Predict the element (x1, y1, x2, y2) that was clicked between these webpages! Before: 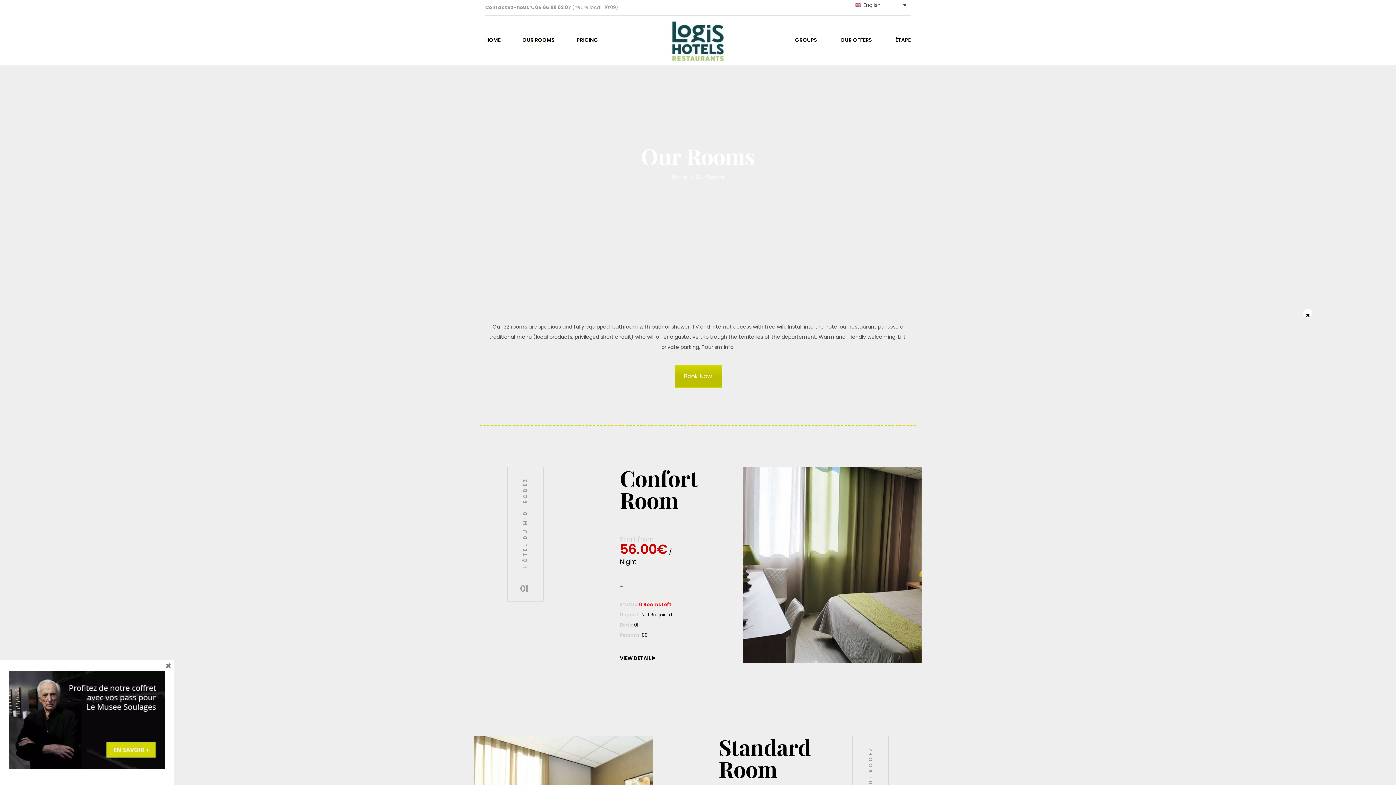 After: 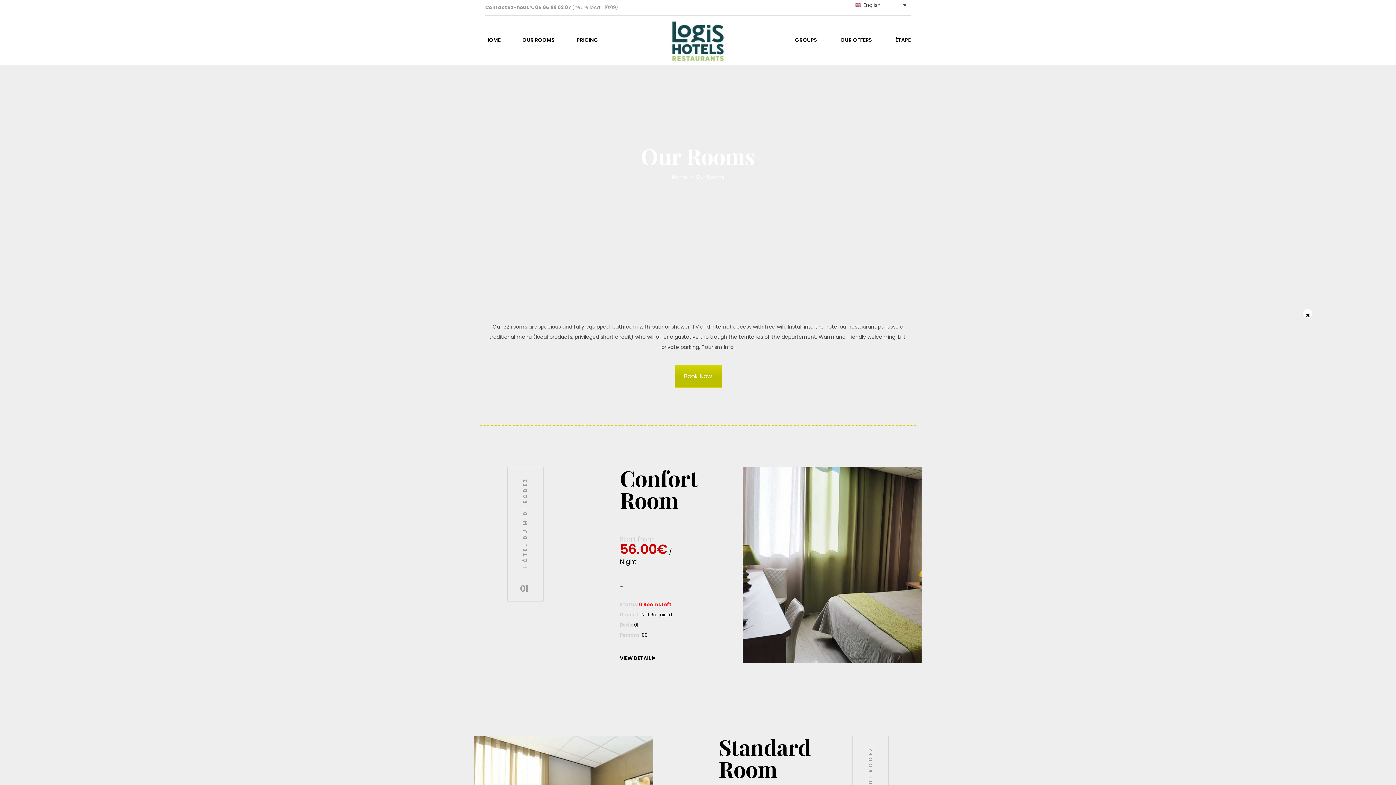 Action: label: OUR ROOMS bbox: (522, 31, 554, 49)